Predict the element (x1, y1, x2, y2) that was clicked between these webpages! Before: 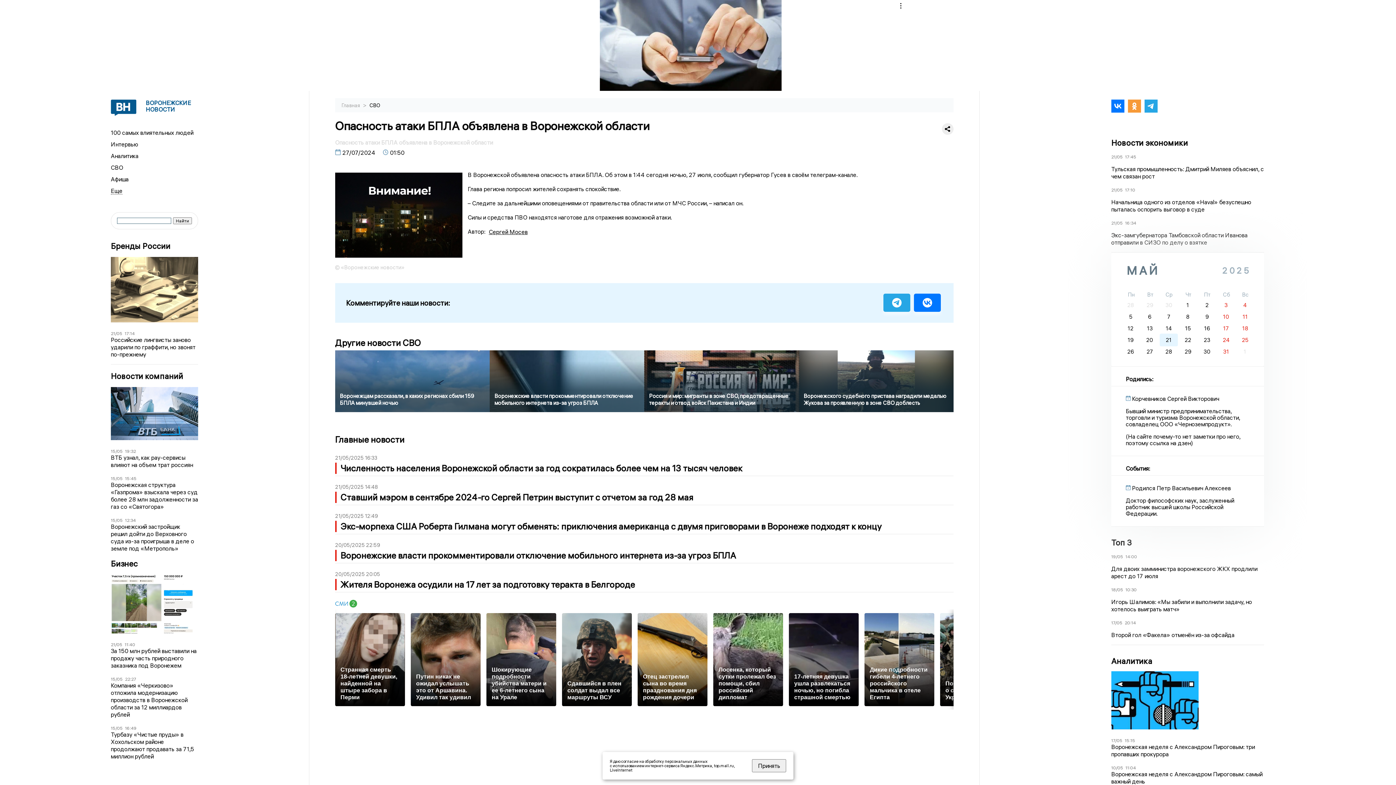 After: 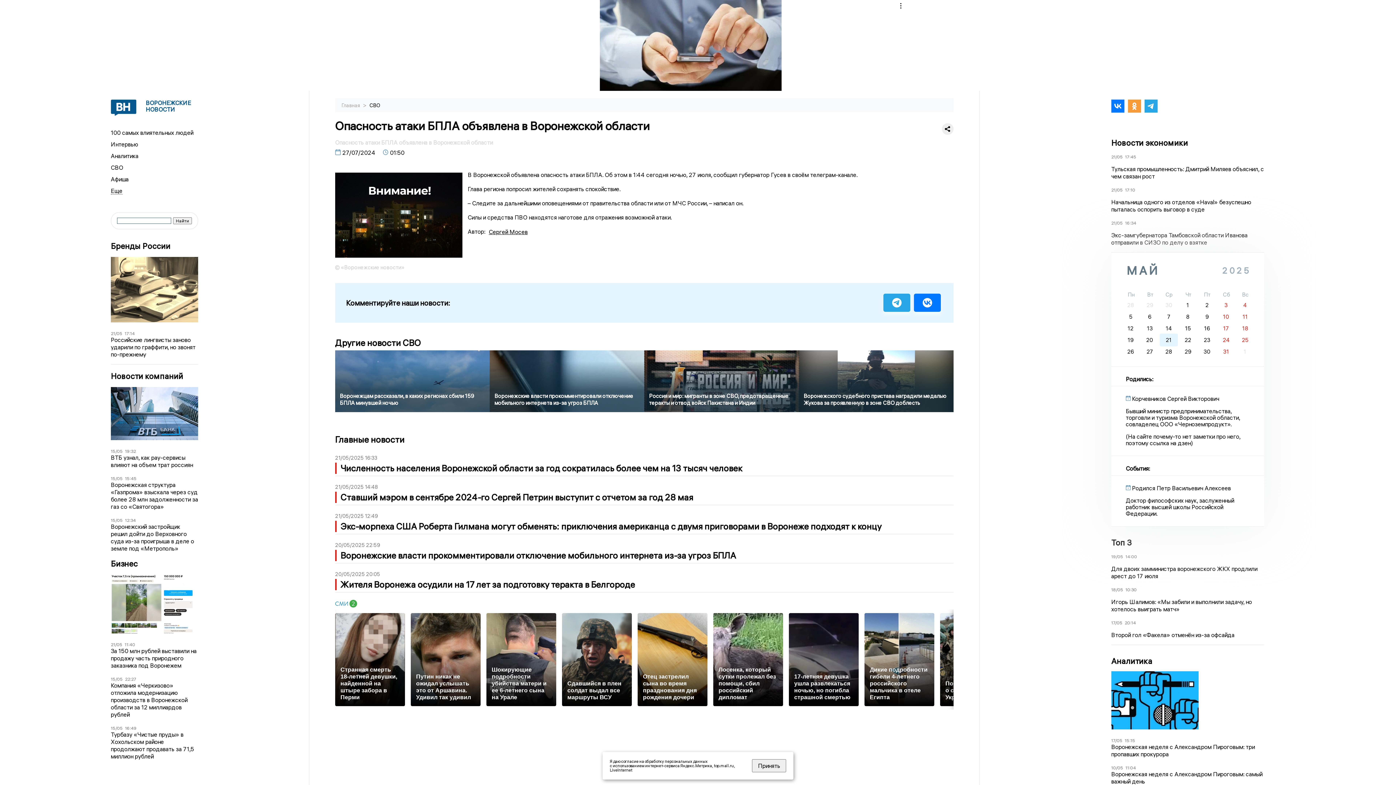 Action: bbox: (110, 322, 198, 330)